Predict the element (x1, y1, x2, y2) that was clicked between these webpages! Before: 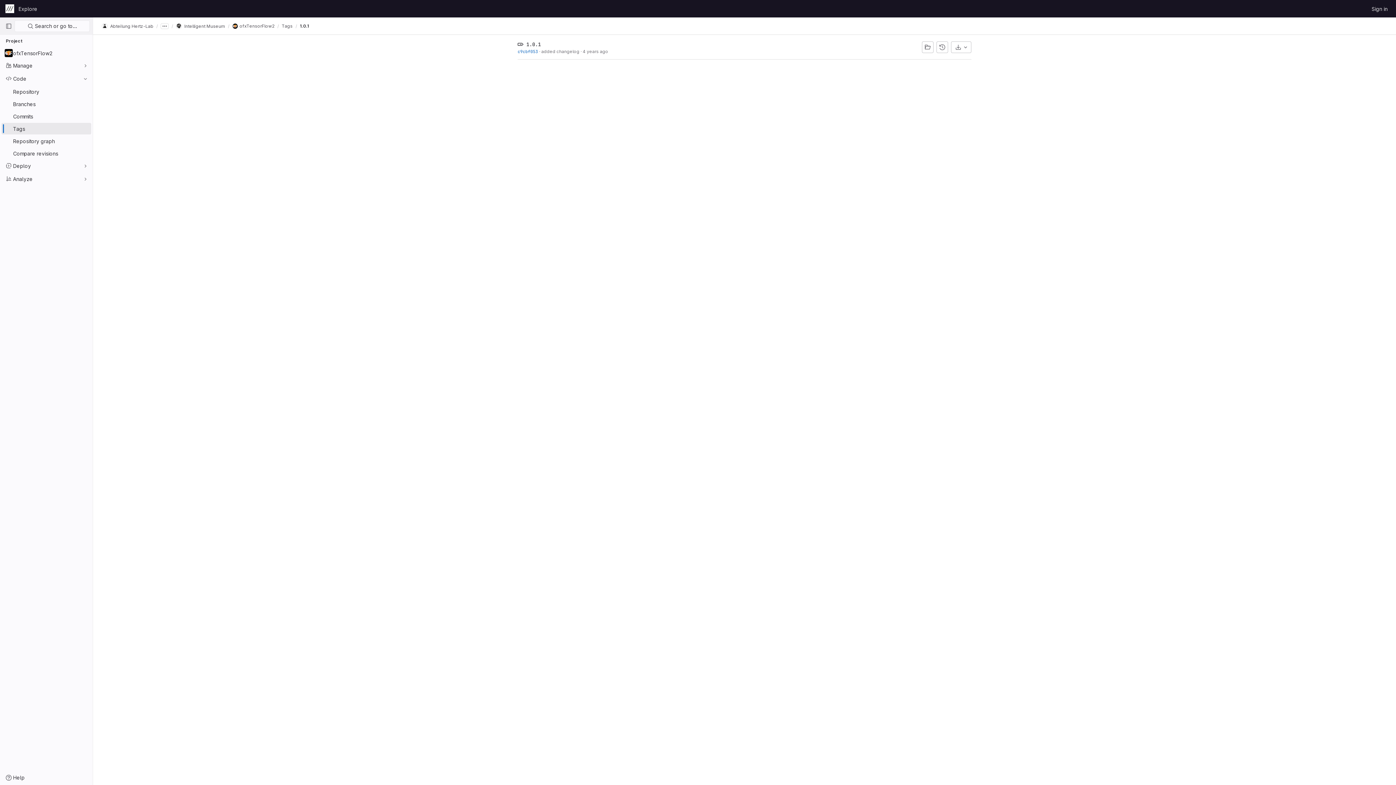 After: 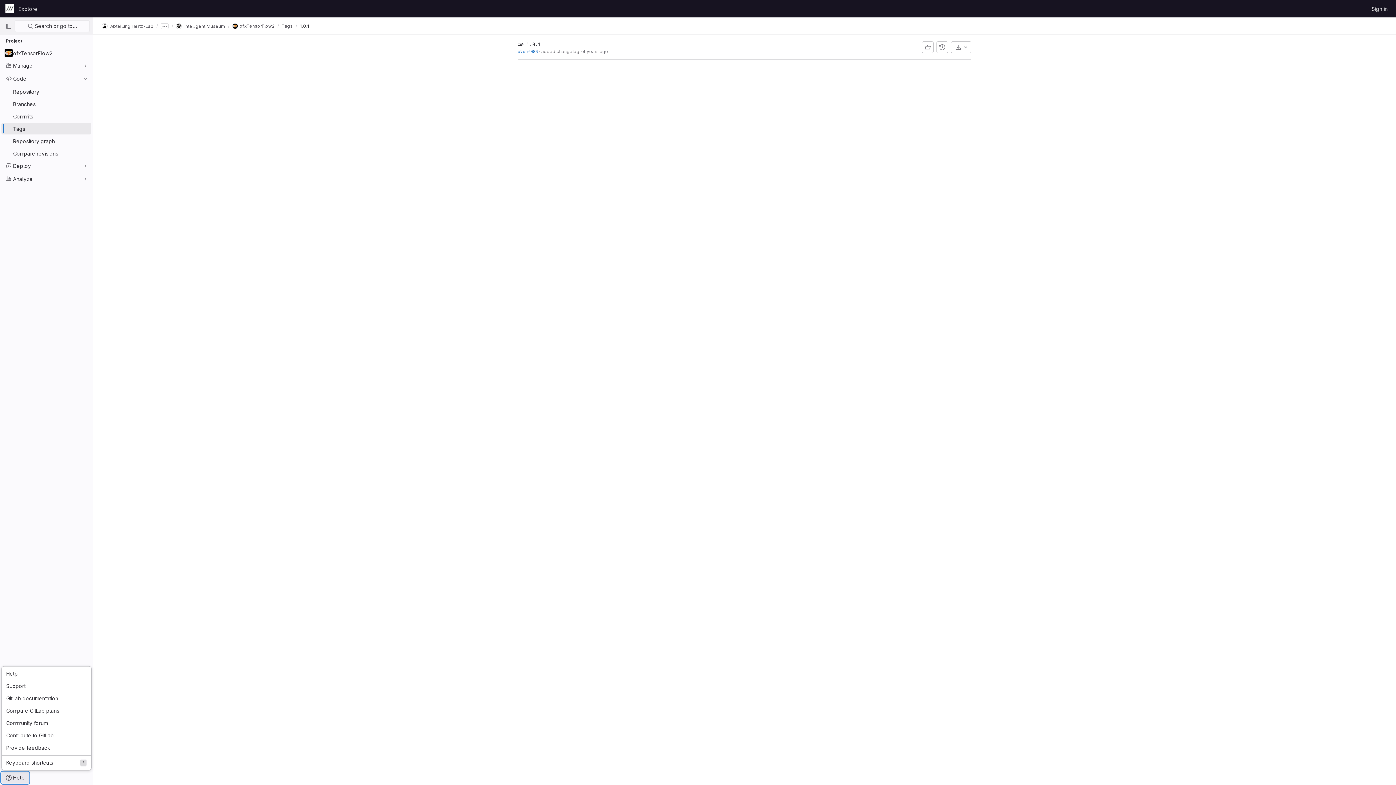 Action: label: Help bbox: (1, 772, 29, 784)